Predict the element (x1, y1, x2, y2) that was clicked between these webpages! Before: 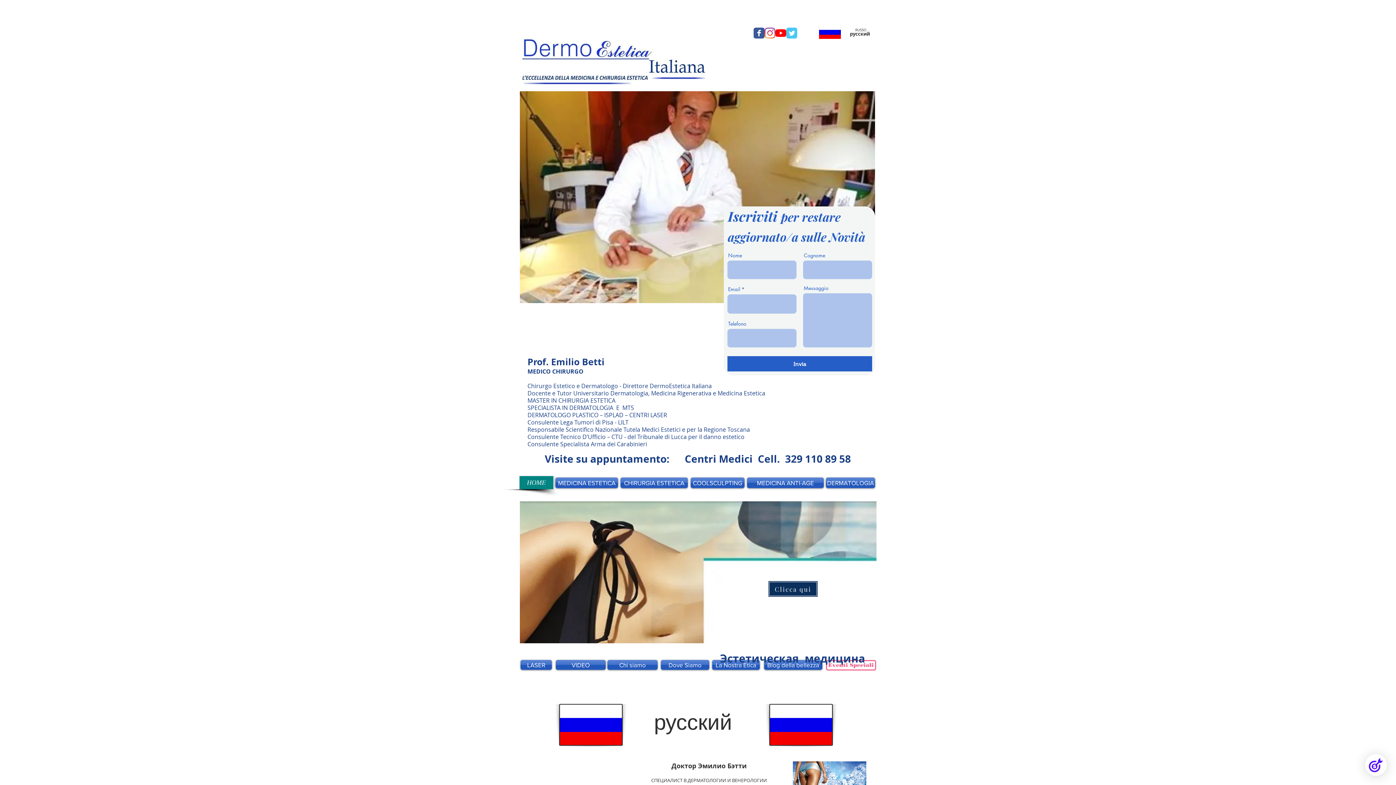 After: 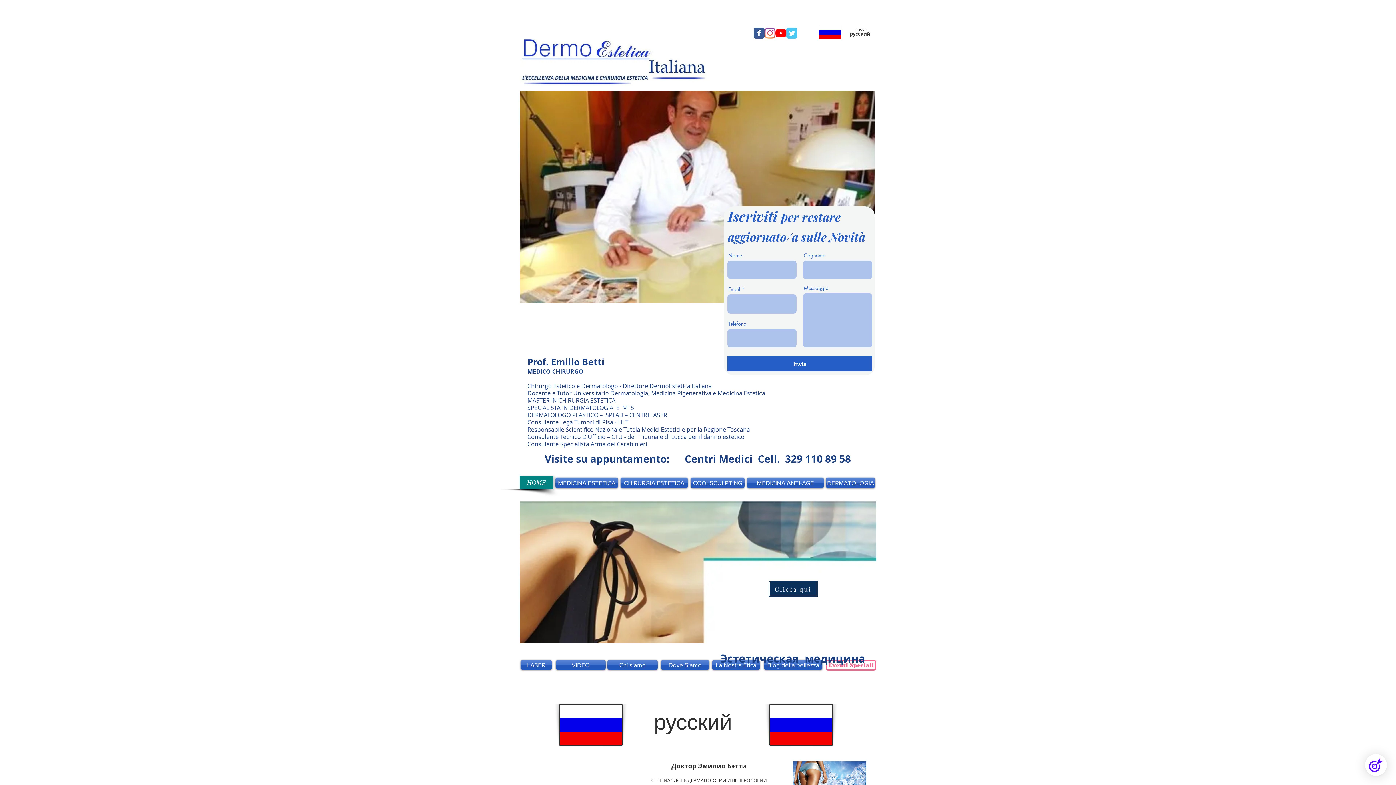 Action: label: Youtube bbox: (775, 27, 786, 38)